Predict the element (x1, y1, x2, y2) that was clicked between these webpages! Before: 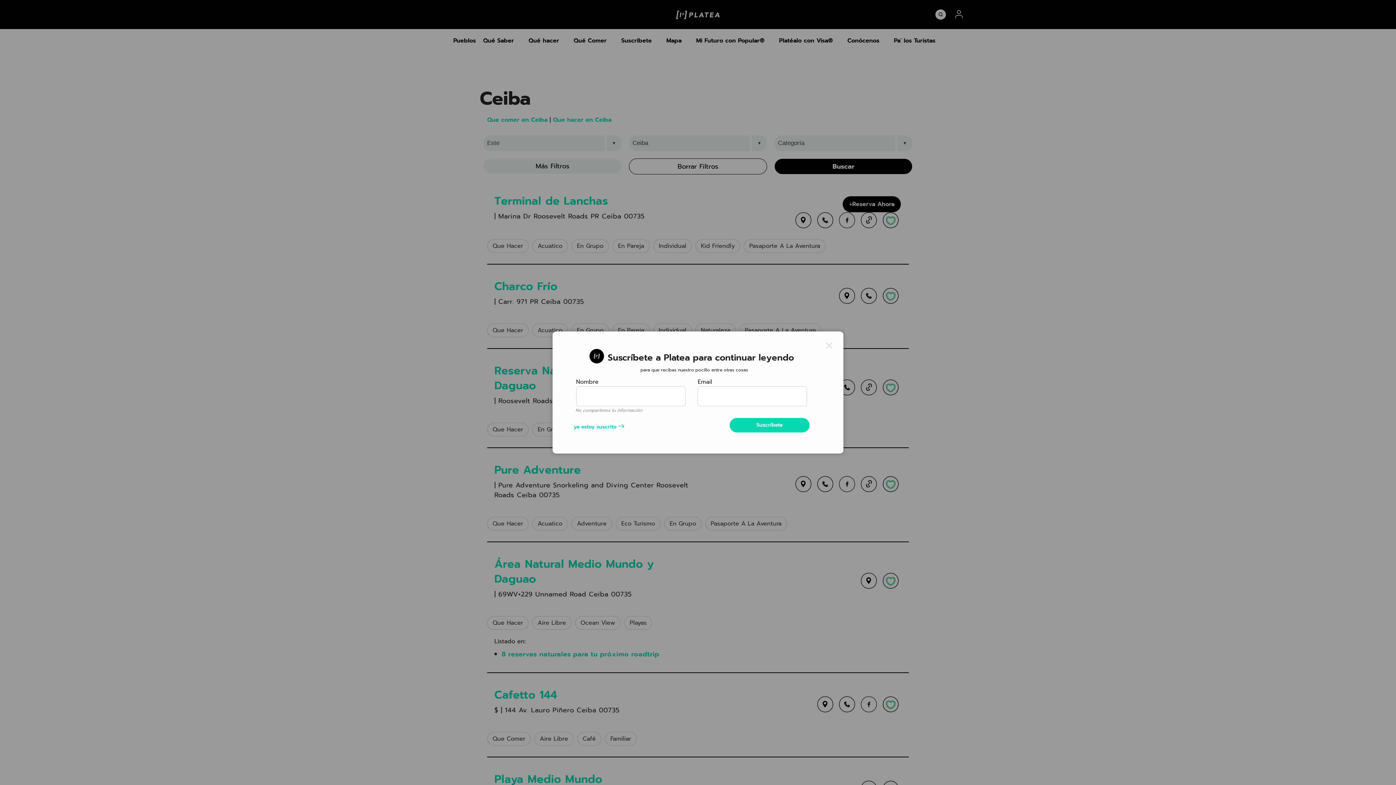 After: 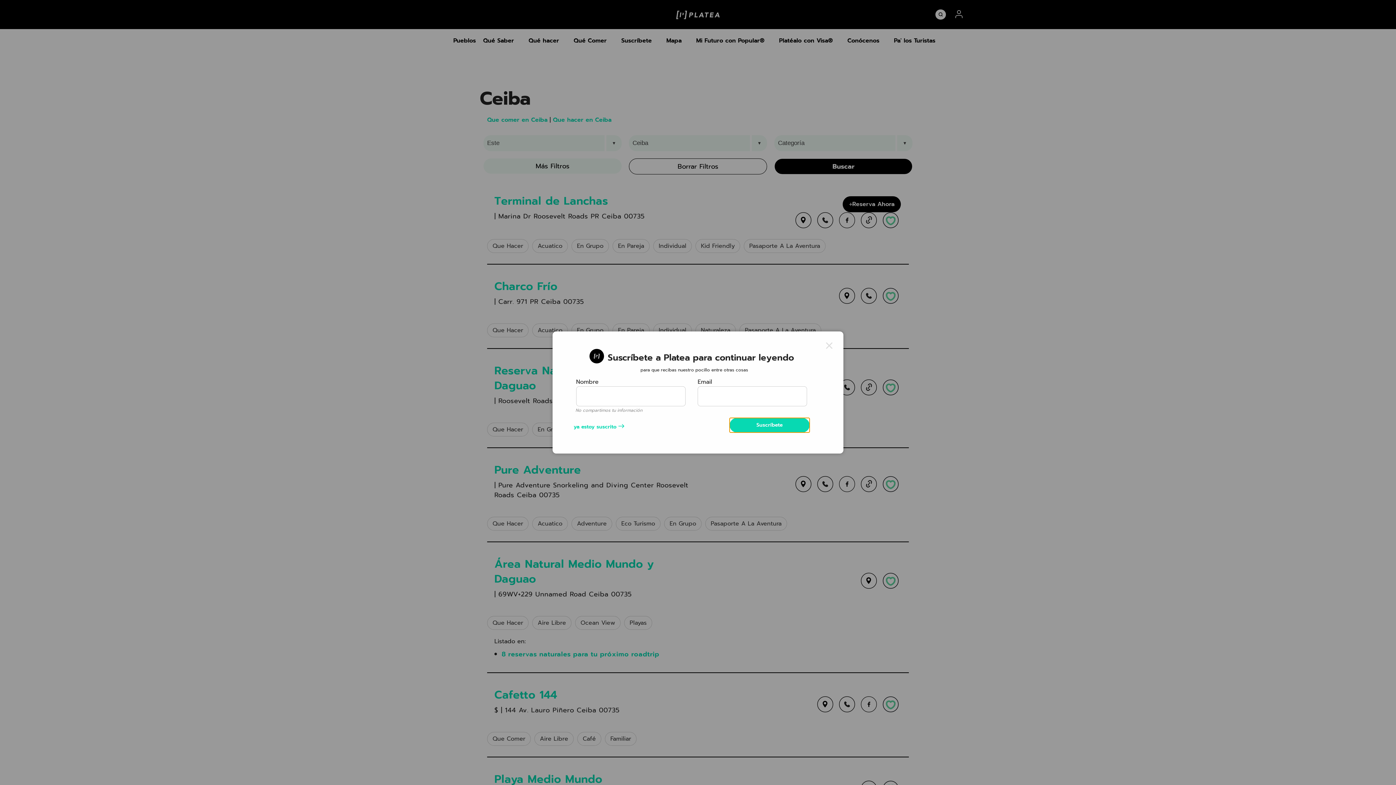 Action: bbox: (729, 418, 809, 432) label: Suscríbete